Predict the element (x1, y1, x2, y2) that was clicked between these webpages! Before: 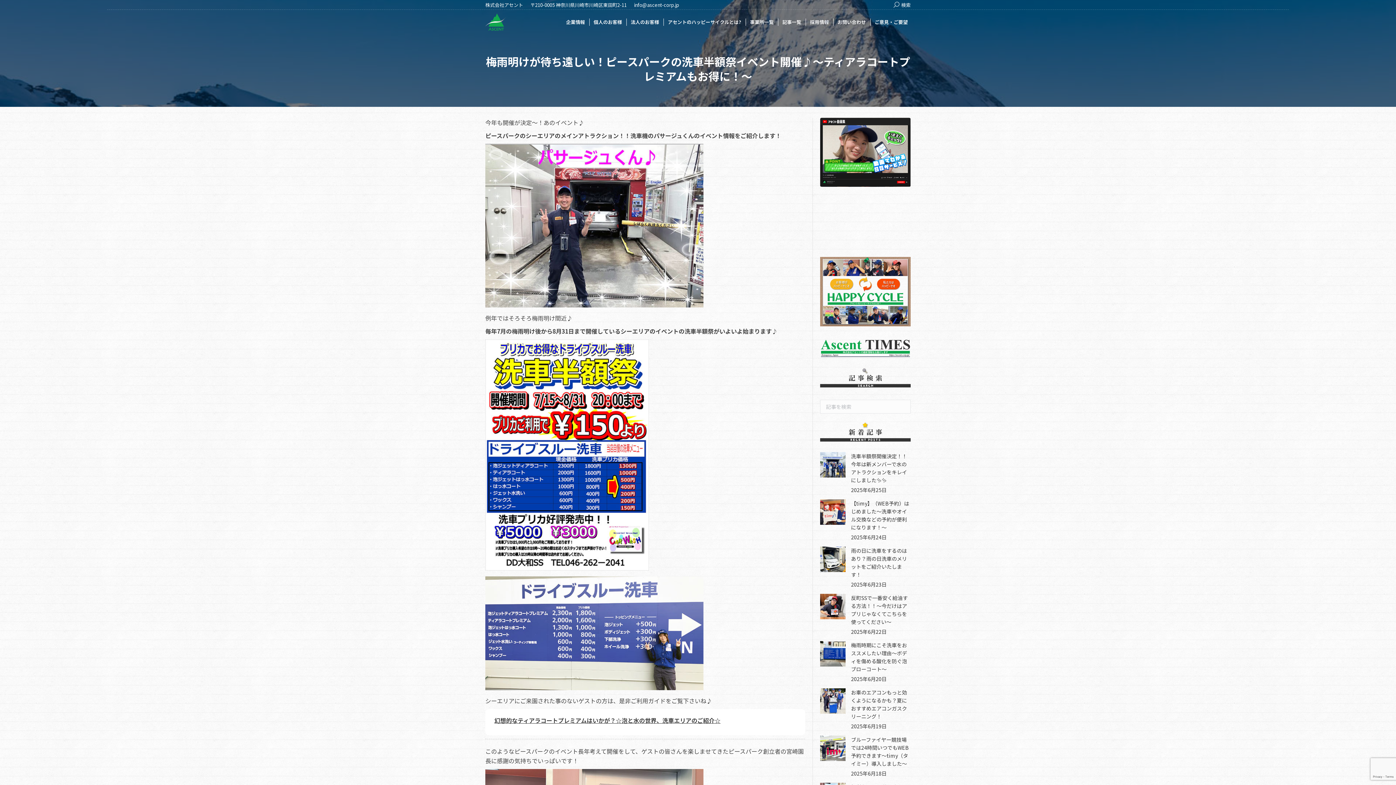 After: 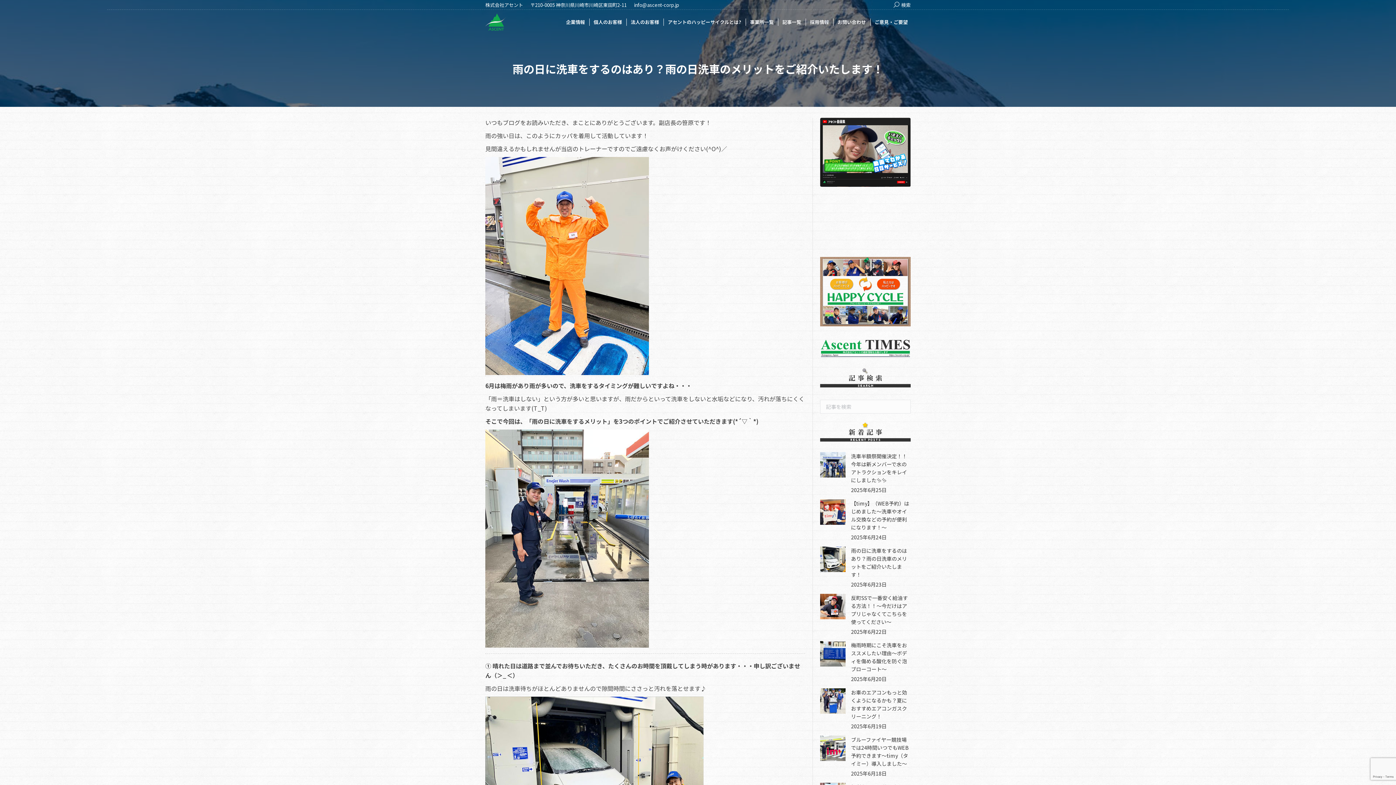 Action: label: 雨の日に洗車をするのはあり？雨の日洗車のメリットをご紹介いたします！ bbox: (851, 547, 910, 579)